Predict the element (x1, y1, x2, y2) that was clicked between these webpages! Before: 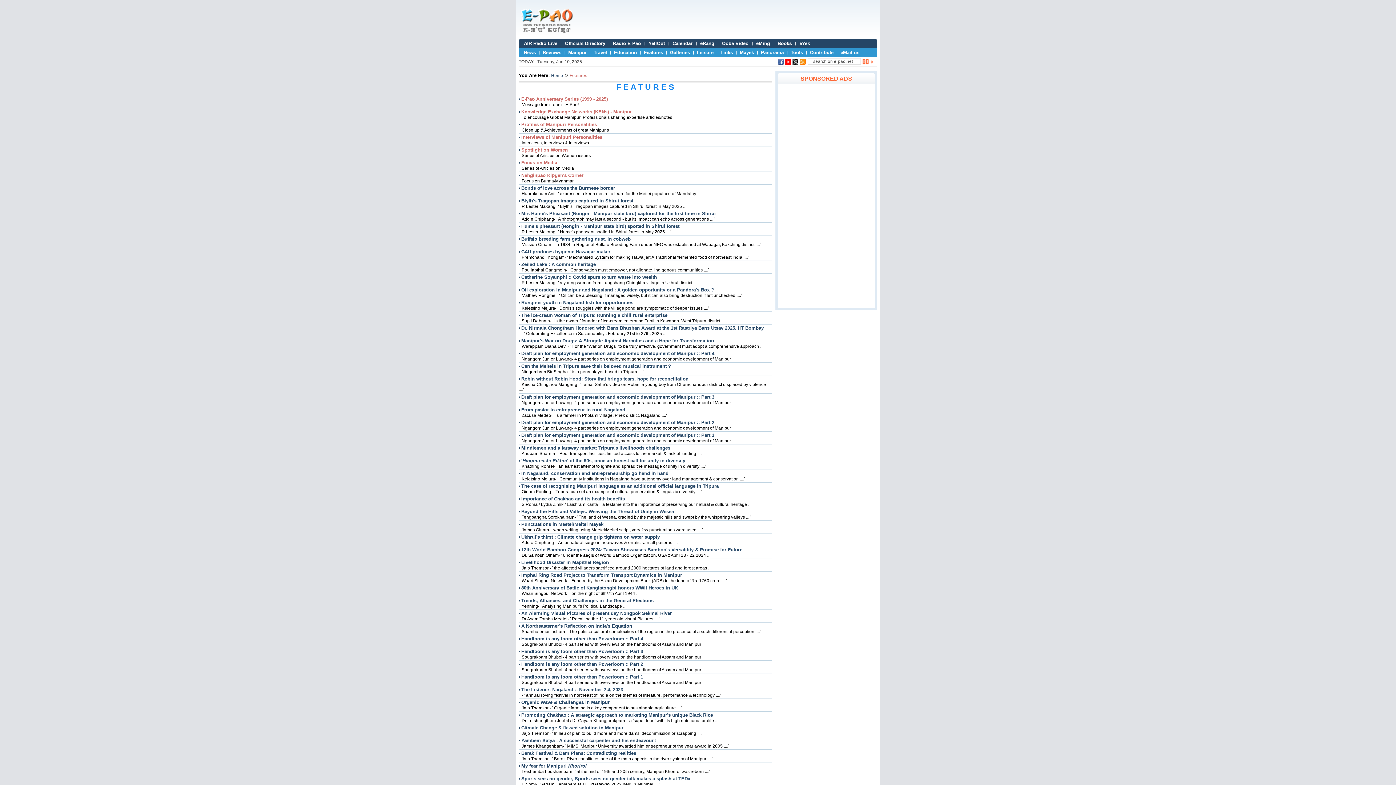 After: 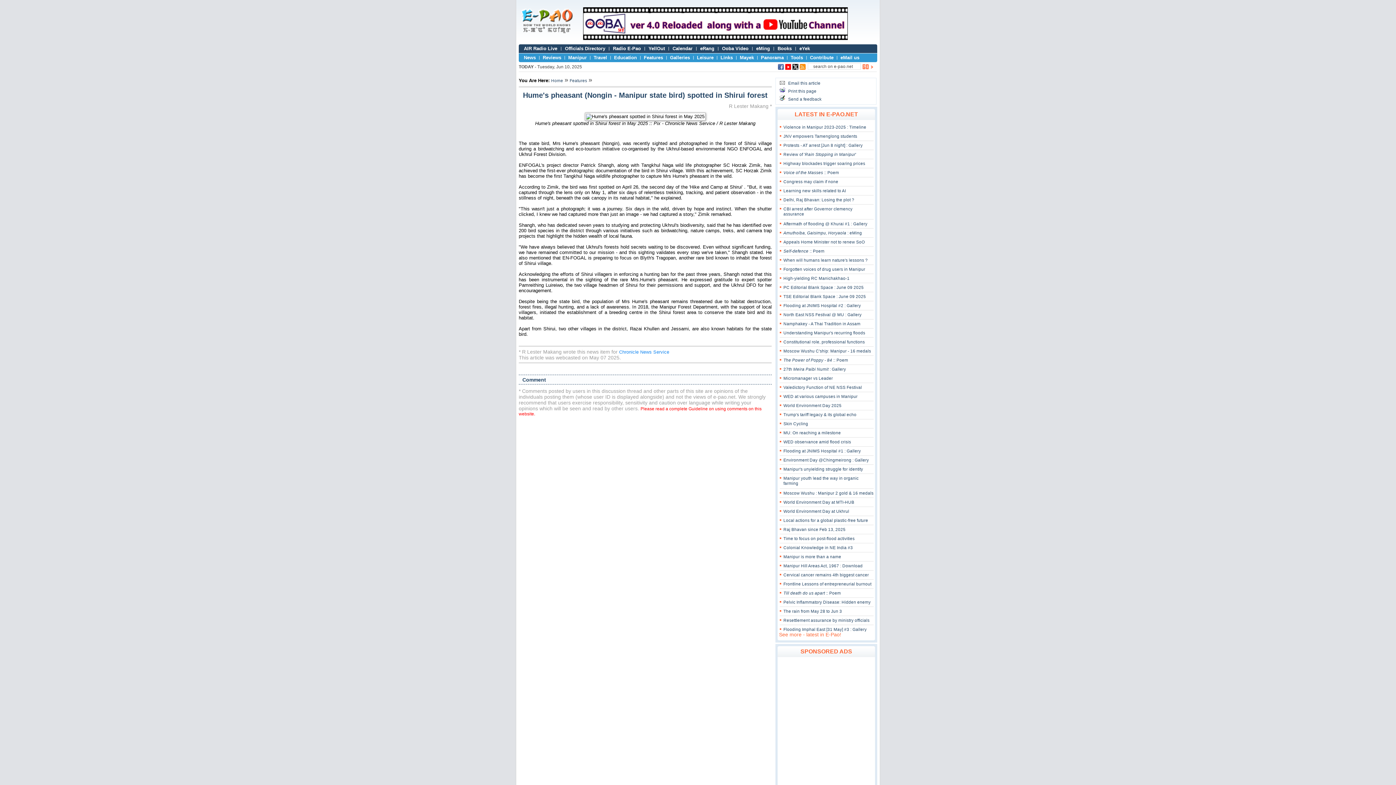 Action: label: Hume's pheasant (Nongin - Manipur state bird) spotted in Shirui forest bbox: (518, 223, 679, 229)